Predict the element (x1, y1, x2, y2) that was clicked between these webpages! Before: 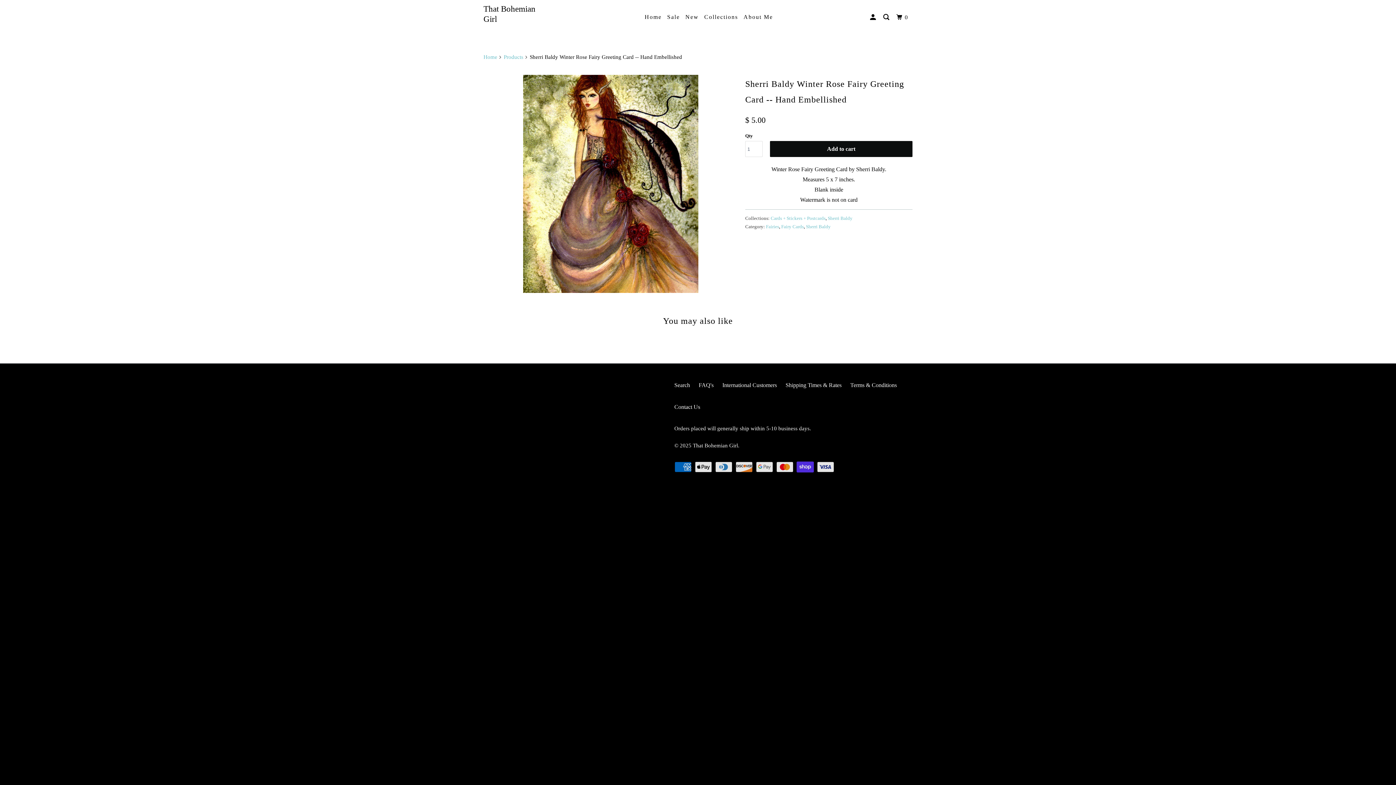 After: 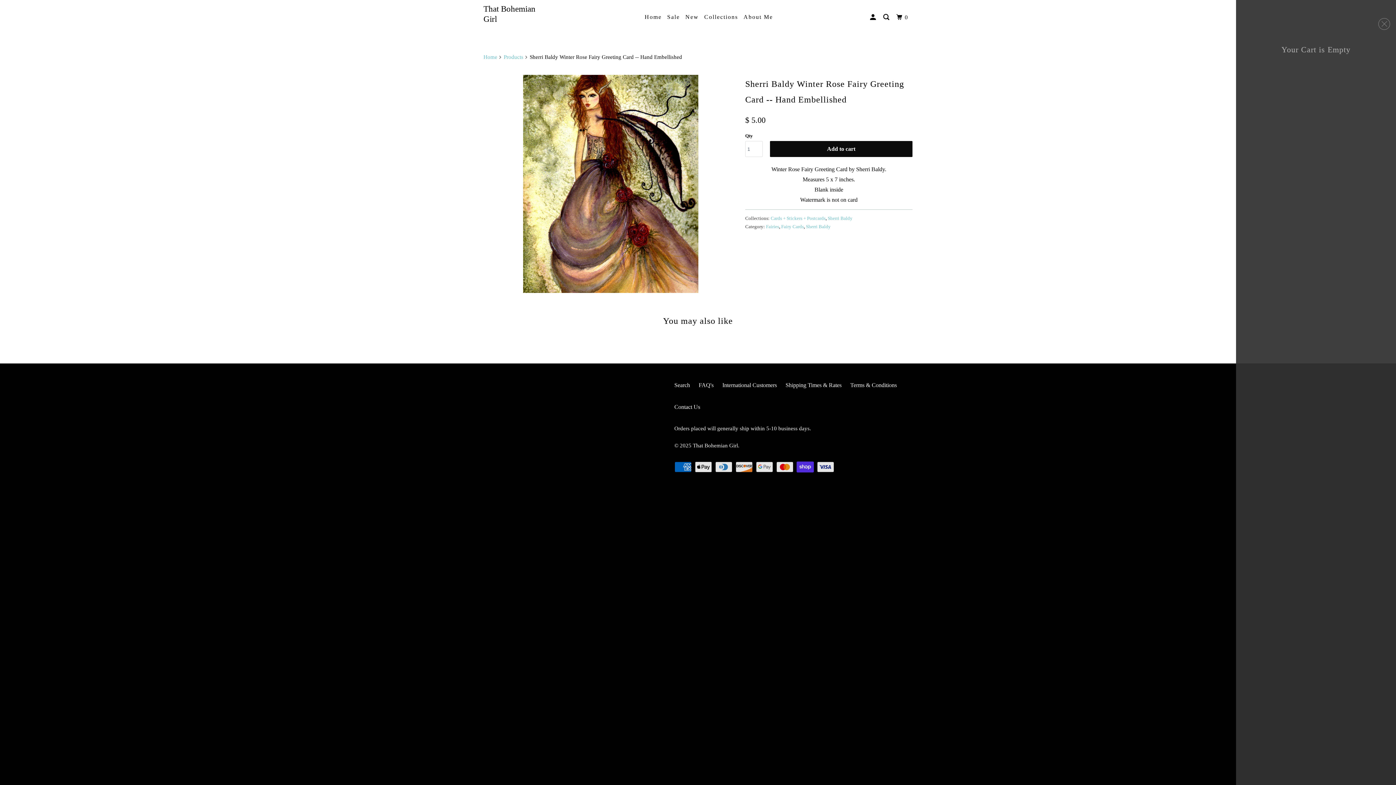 Action: bbox: (895, 10, 911, 24) label: 0